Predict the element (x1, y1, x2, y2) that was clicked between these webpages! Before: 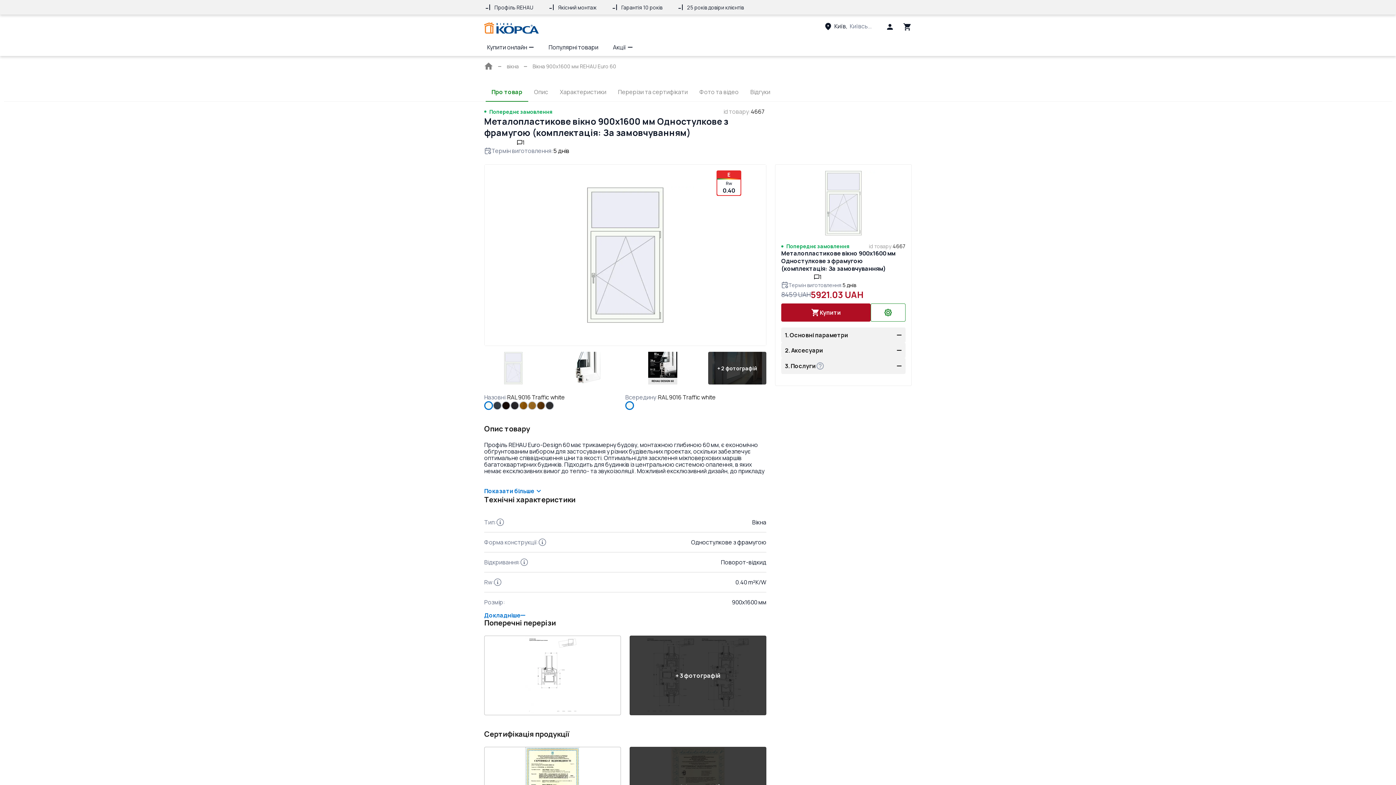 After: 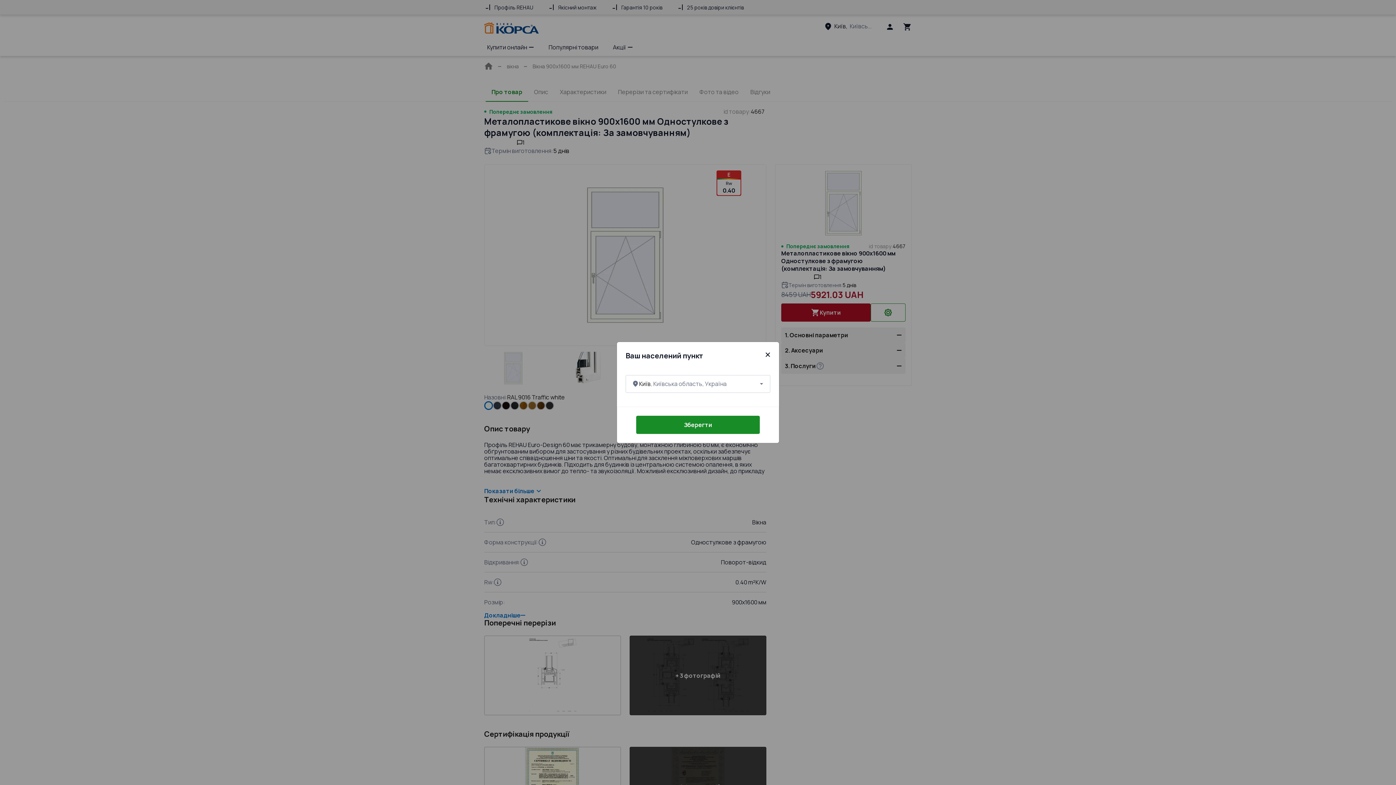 Action: label: Head link 3 bbox: (824, 22, 885, 30)